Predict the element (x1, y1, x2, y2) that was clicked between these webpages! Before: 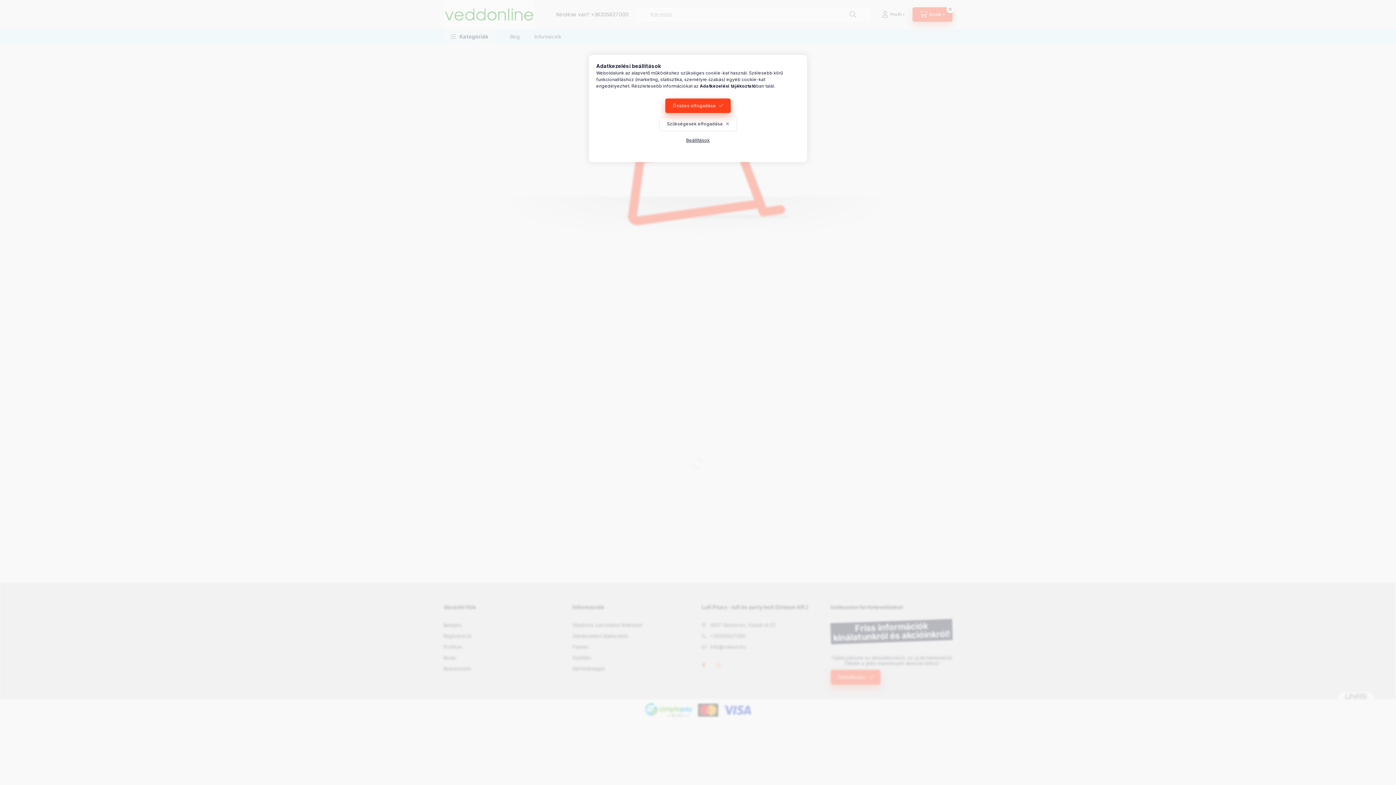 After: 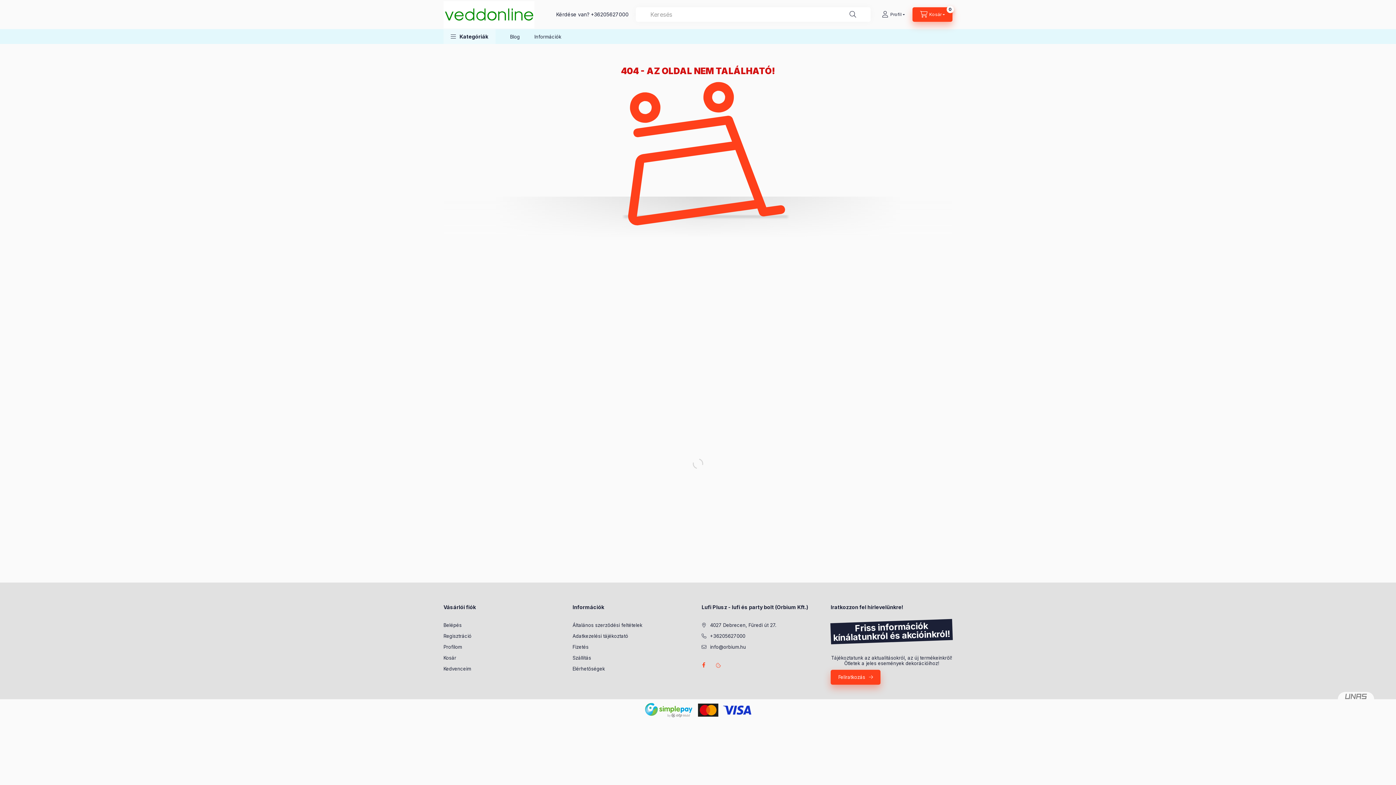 Action: bbox: (665, 98, 730, 113) label: Összes elfogadása